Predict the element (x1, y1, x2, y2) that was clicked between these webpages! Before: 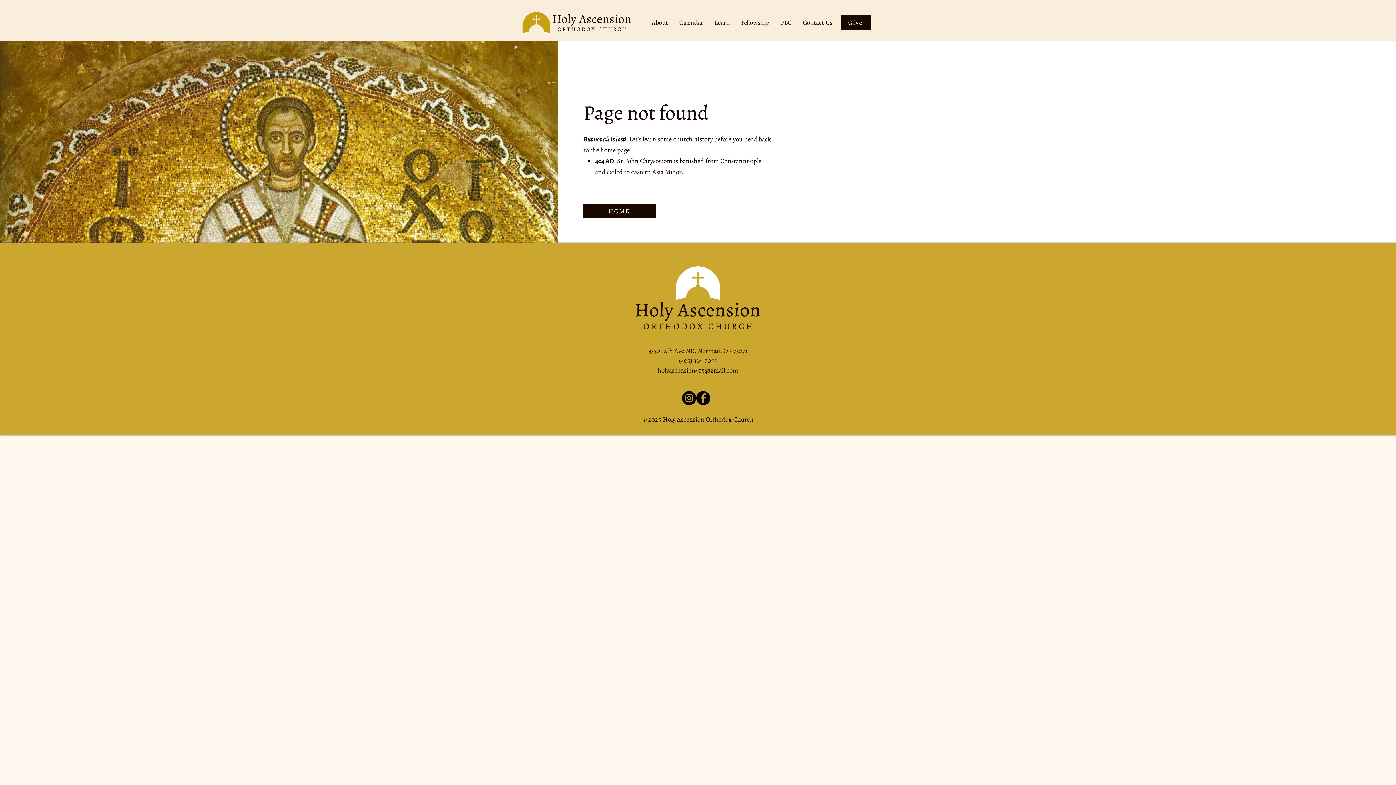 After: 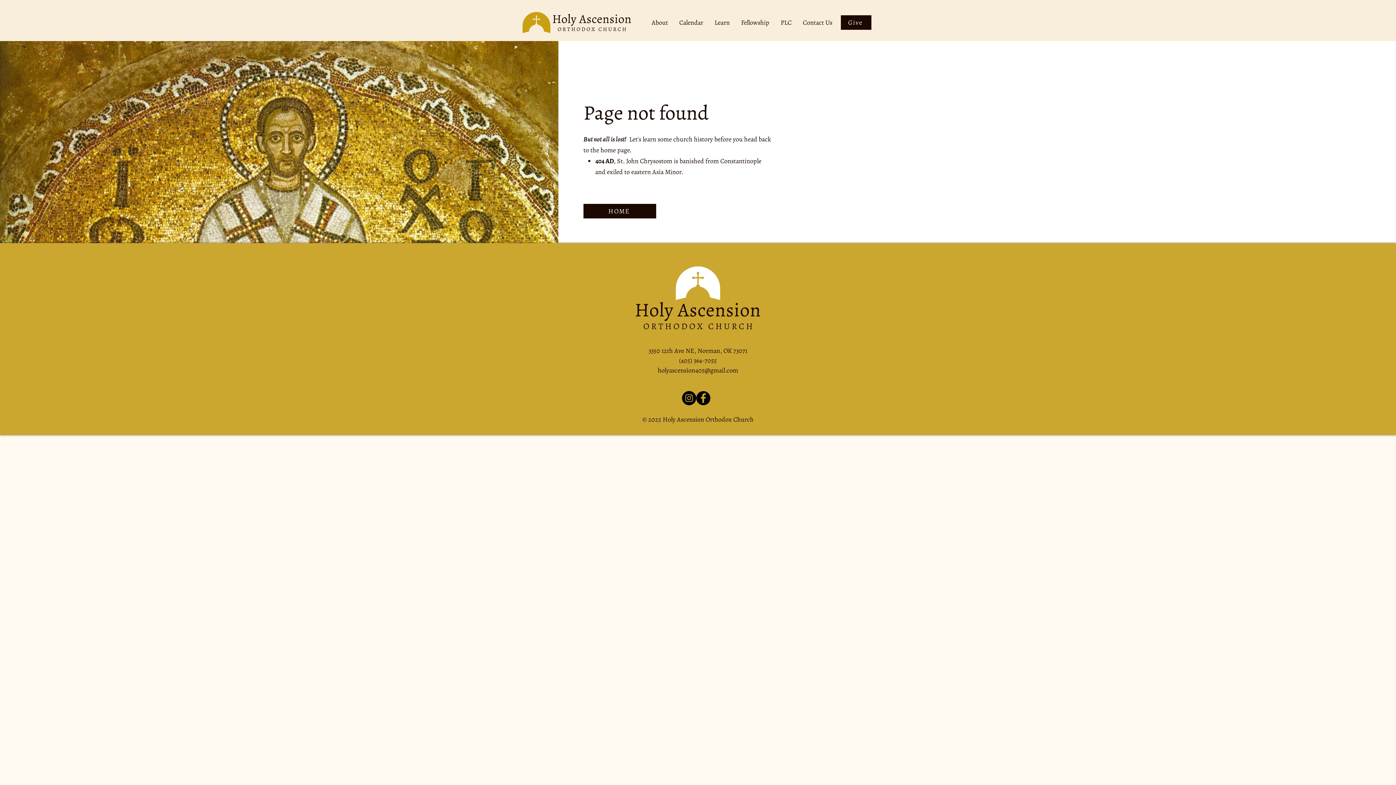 Action: bbox: (679, 356, 717, 365) label: (405) 364-7055